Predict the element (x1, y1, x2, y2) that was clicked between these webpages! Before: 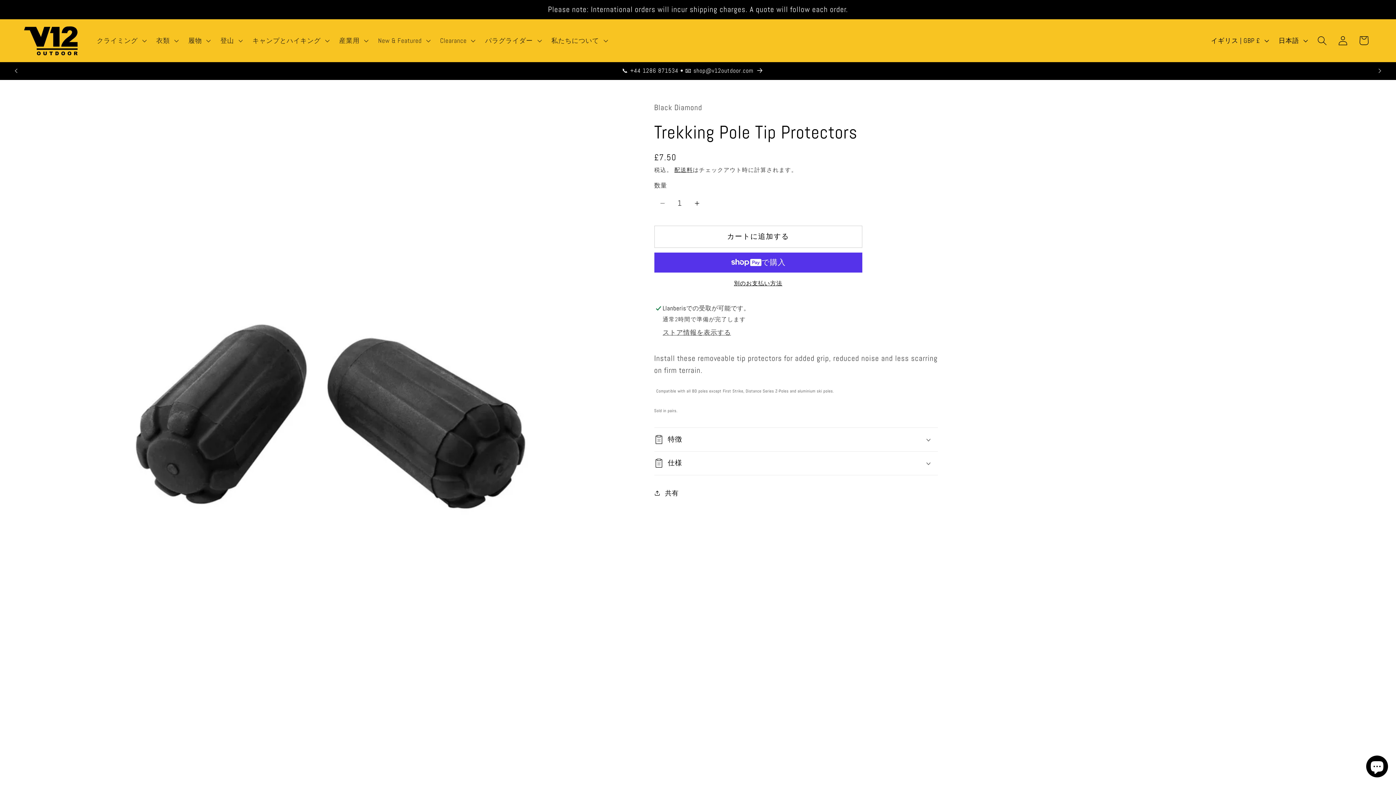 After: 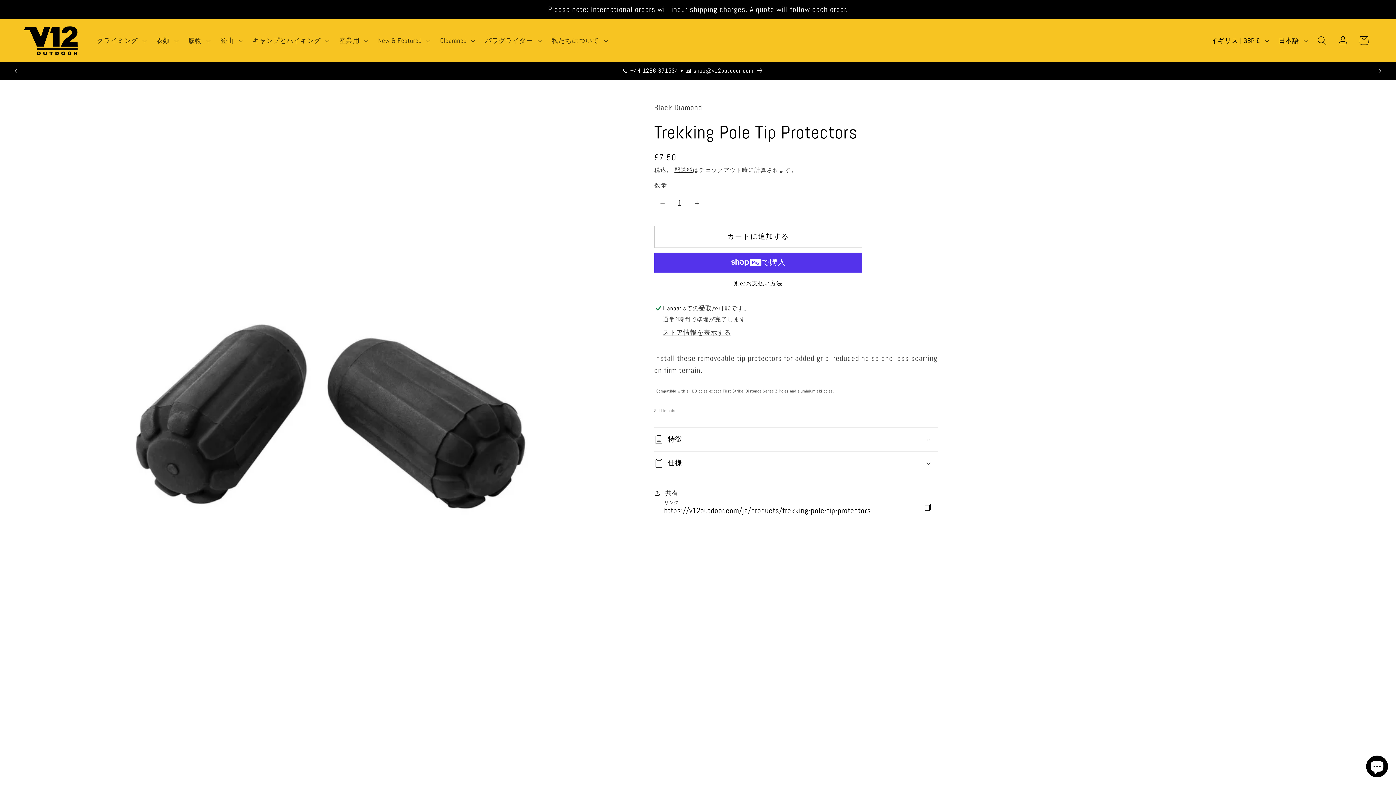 Action: bbox: (654, 482, 678, 503) label: 共有